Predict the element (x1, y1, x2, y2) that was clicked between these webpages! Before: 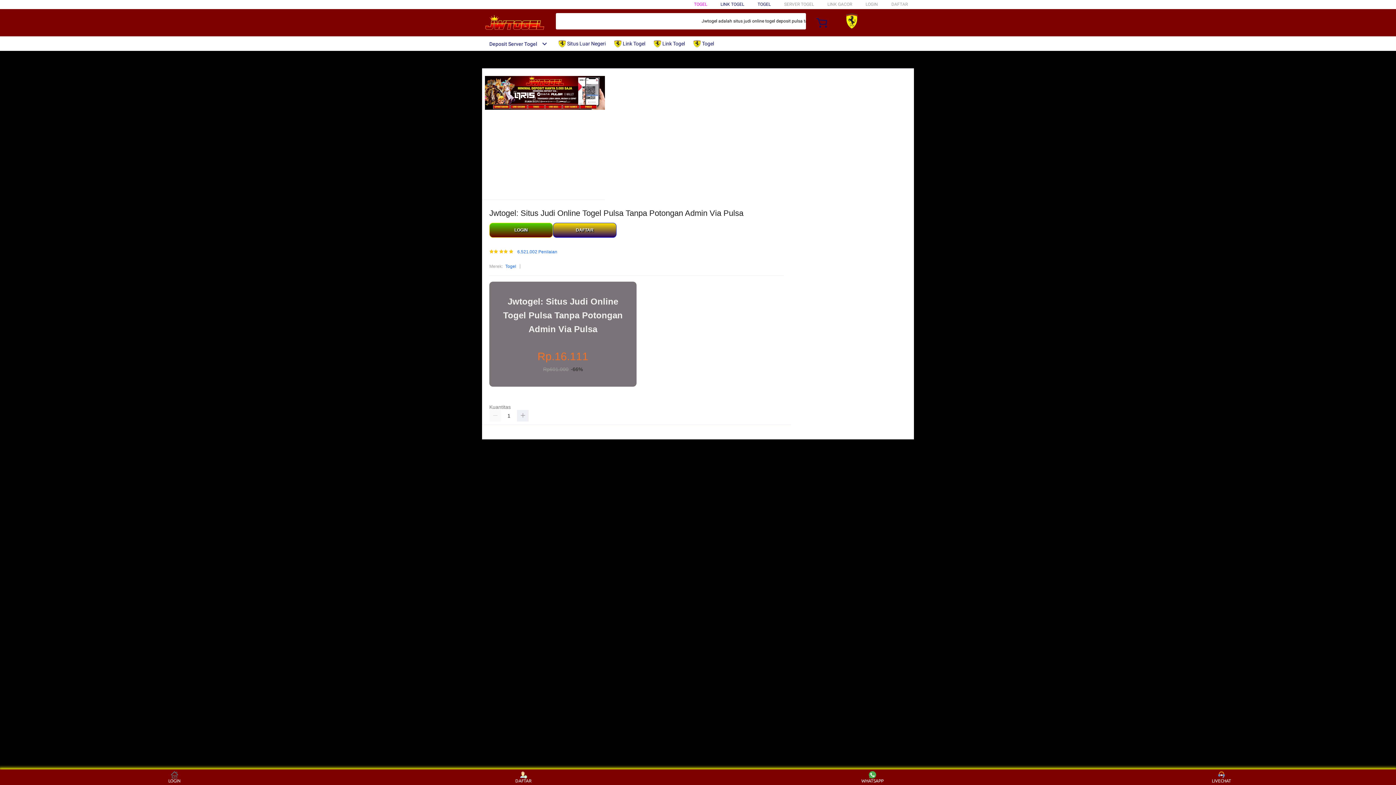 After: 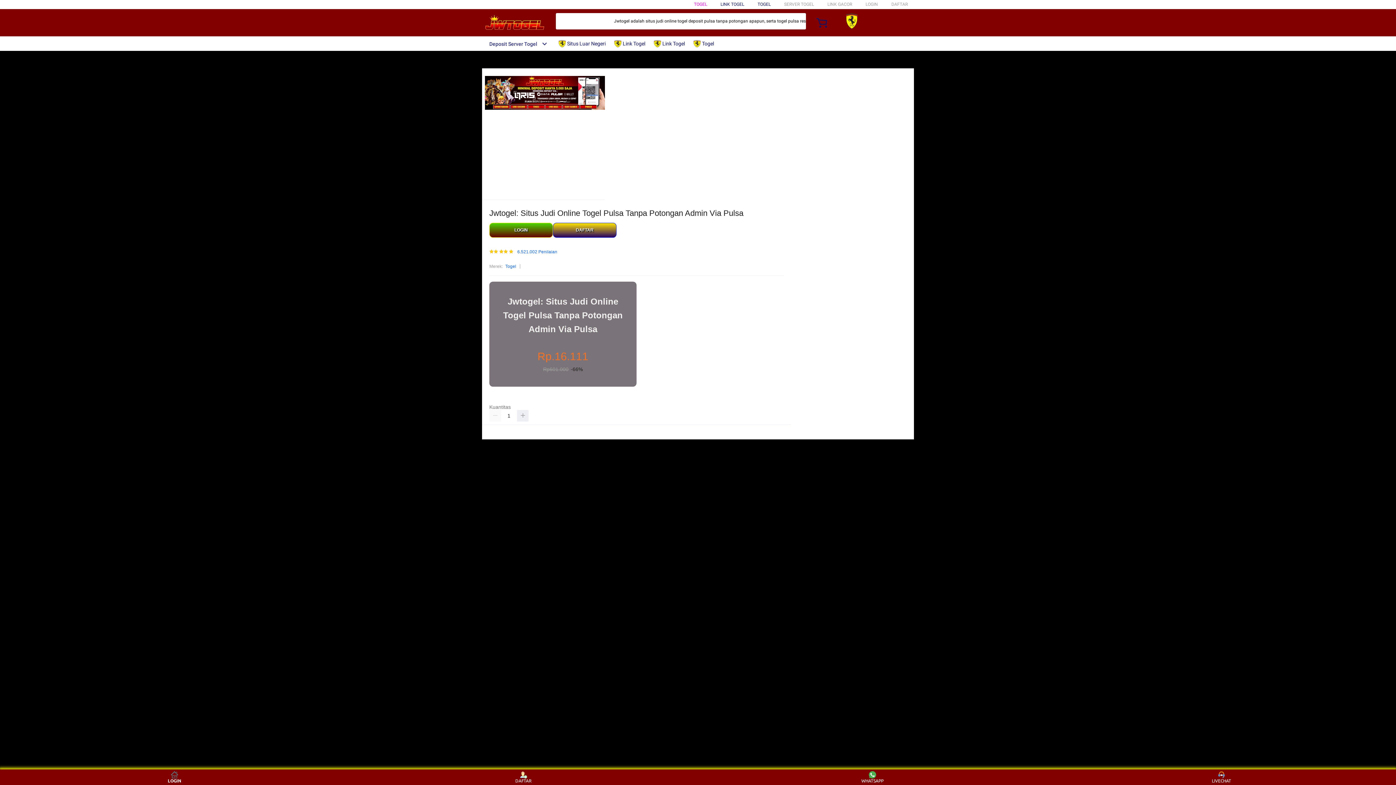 Action: label: LOGIN bbox: (160, 771, 188, 783)